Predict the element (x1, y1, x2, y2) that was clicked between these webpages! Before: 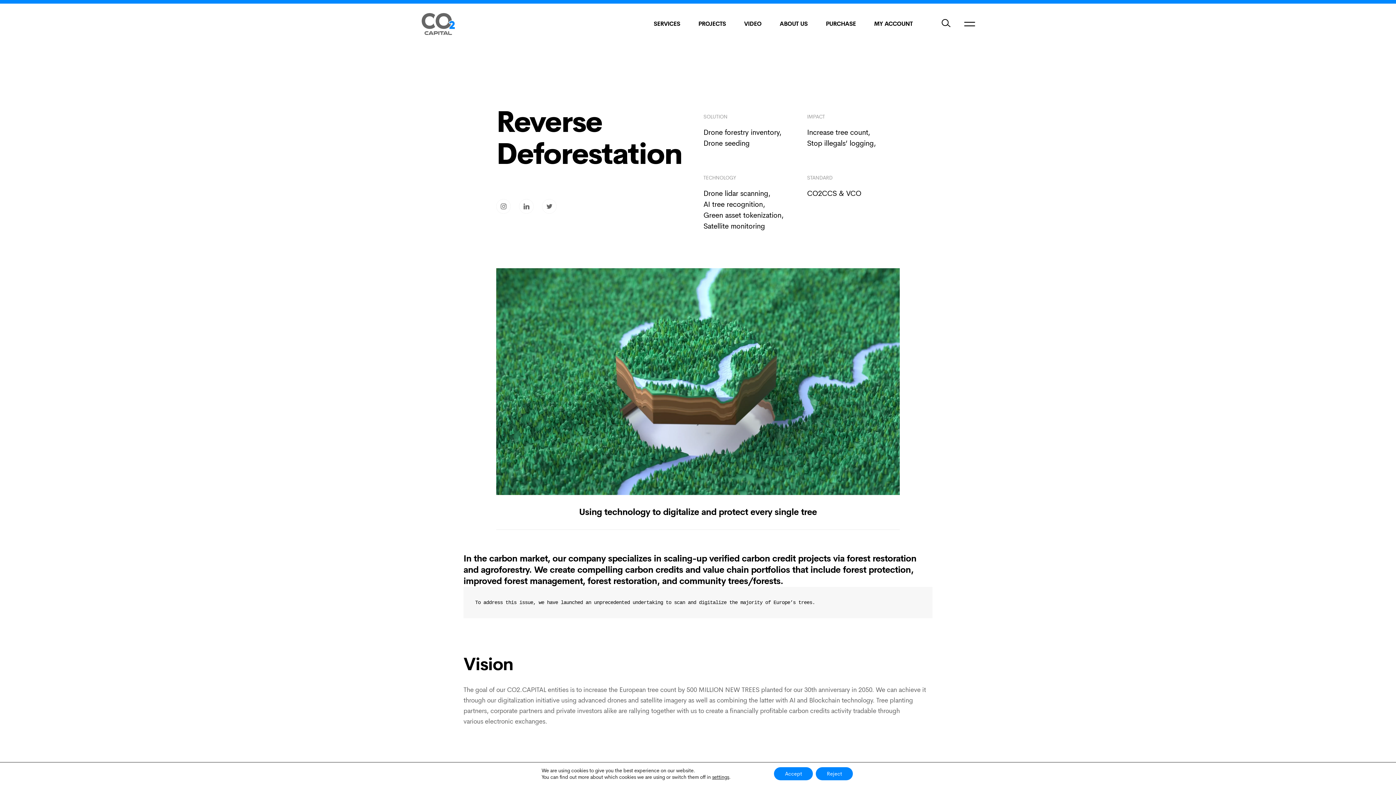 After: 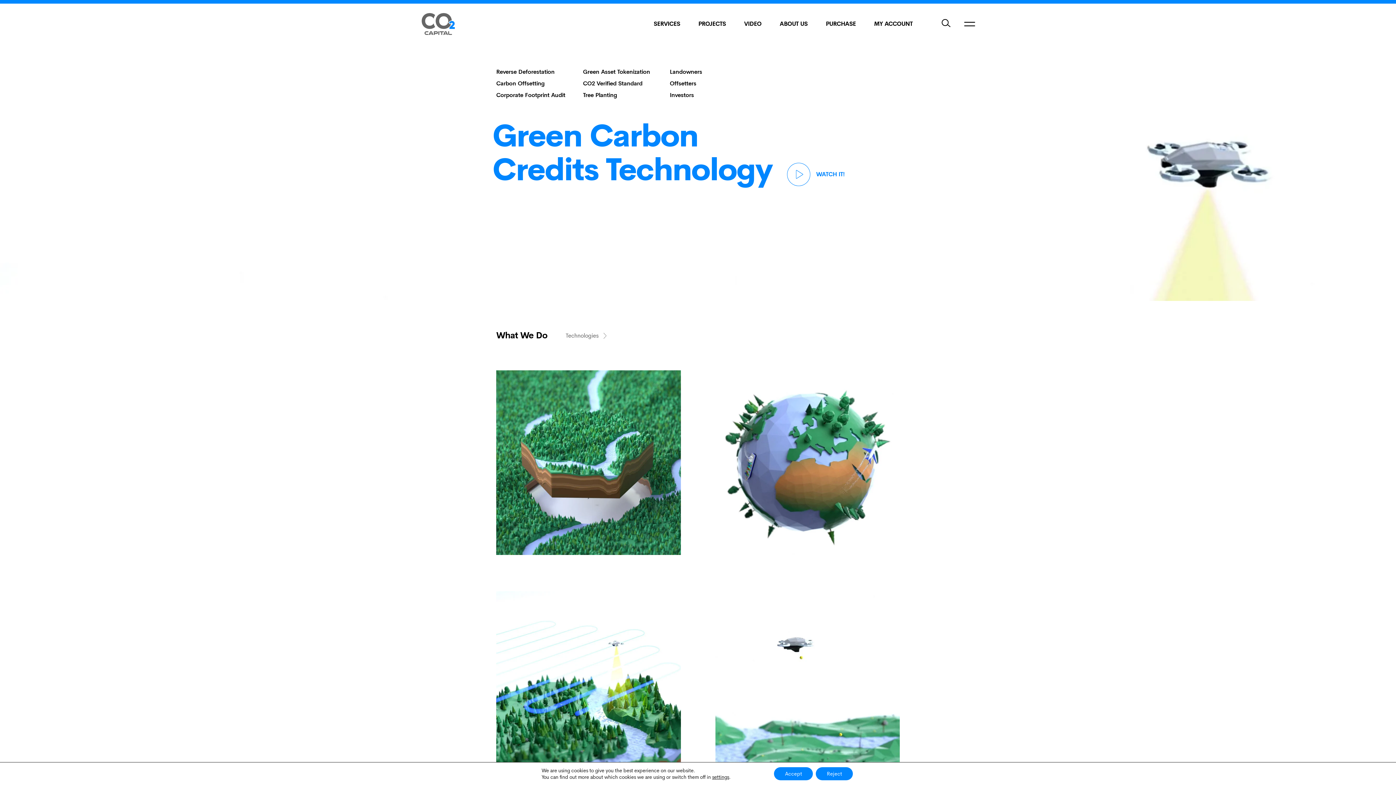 Action: bbox: (421, 13, 454, 34)